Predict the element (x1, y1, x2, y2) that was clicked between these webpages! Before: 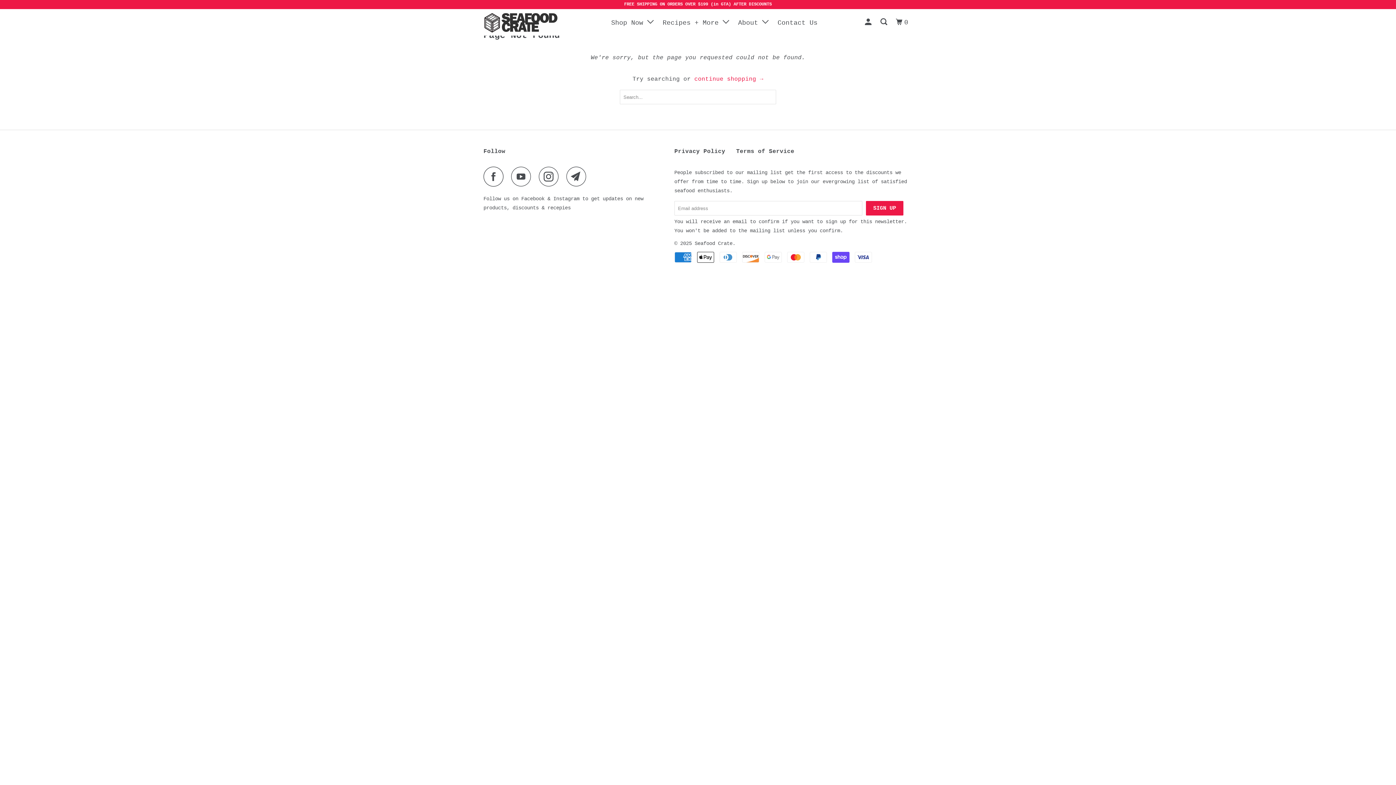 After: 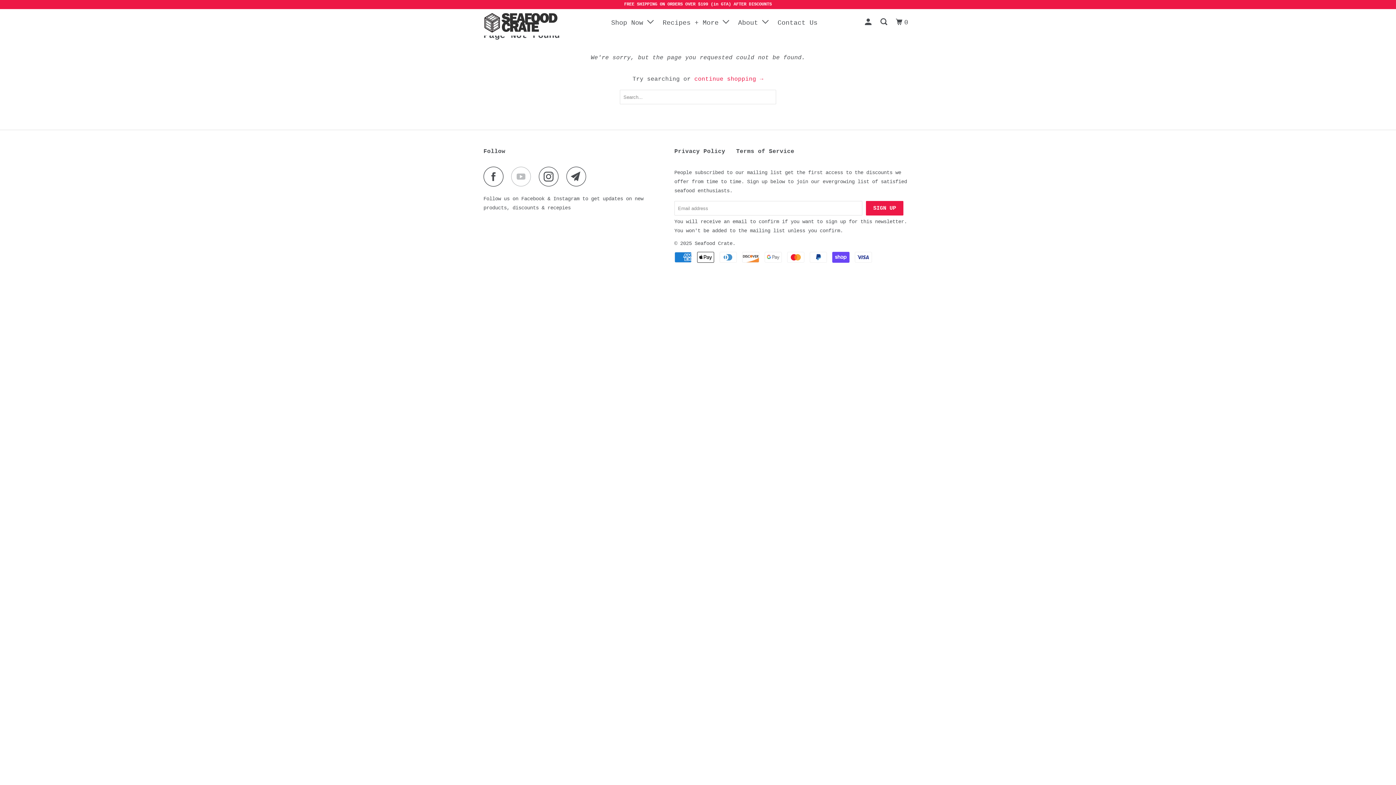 Action: bbox: (511, 166, 535, 186)